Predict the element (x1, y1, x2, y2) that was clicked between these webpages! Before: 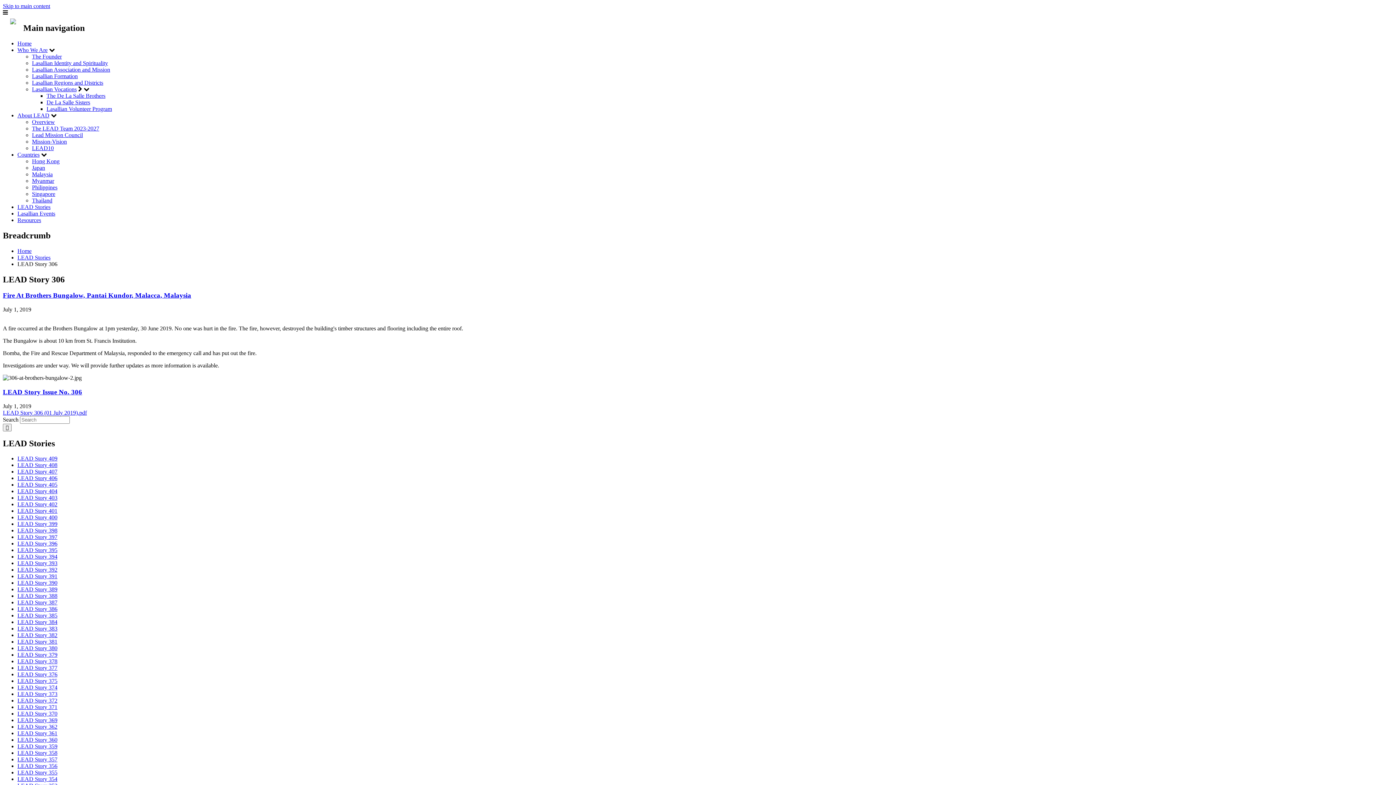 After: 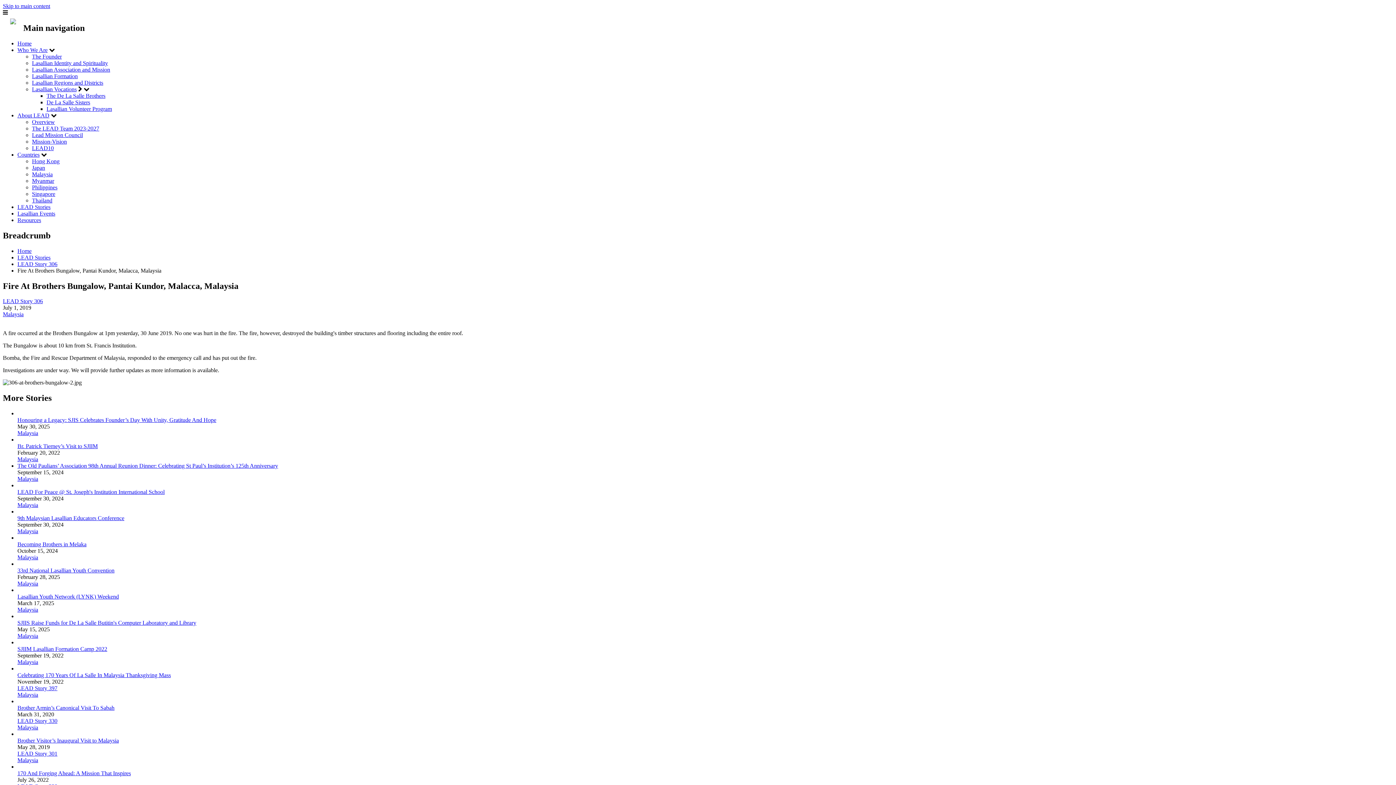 Action: bbox: (2, 291, 191, 299) label: Fire At Brothers Bungalow, Pantai Kundor, Malacca, Malaysia